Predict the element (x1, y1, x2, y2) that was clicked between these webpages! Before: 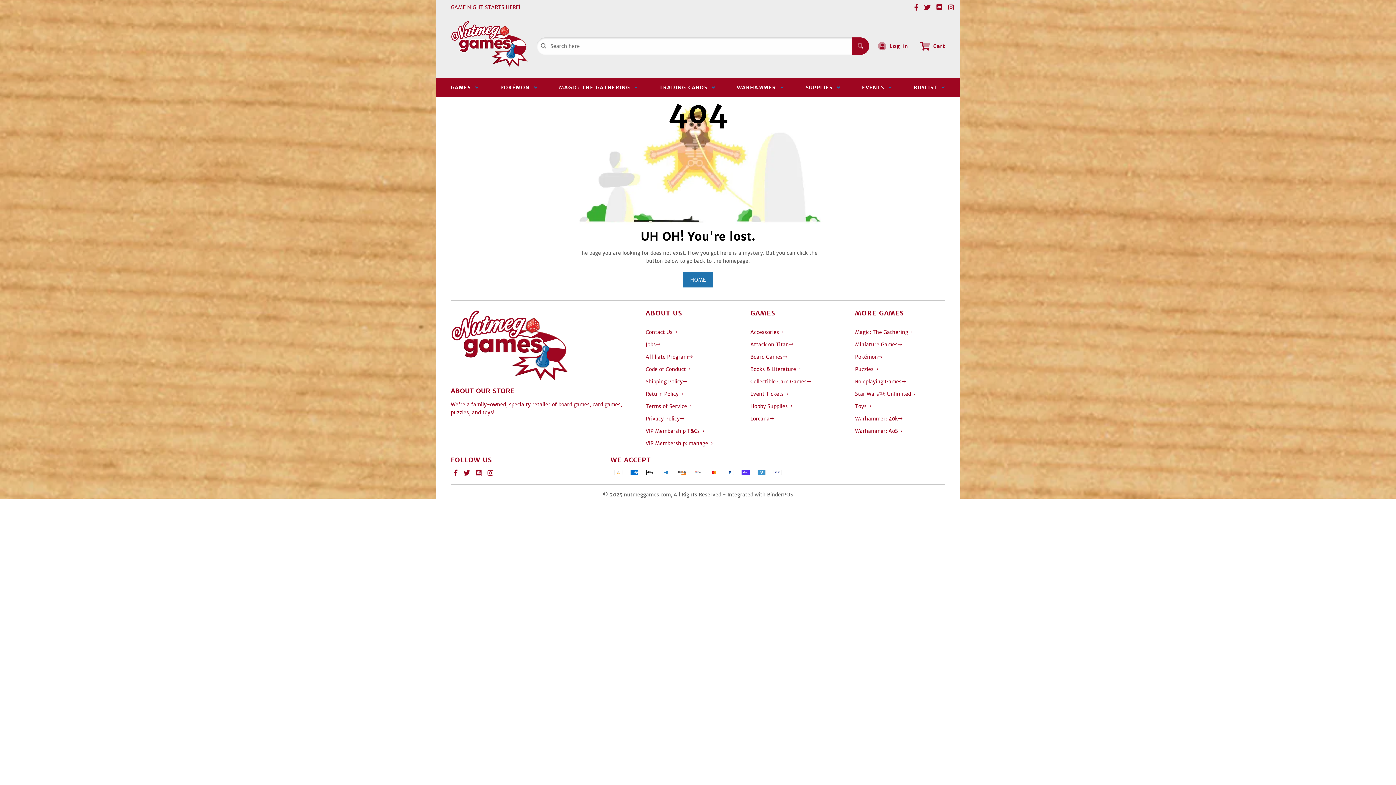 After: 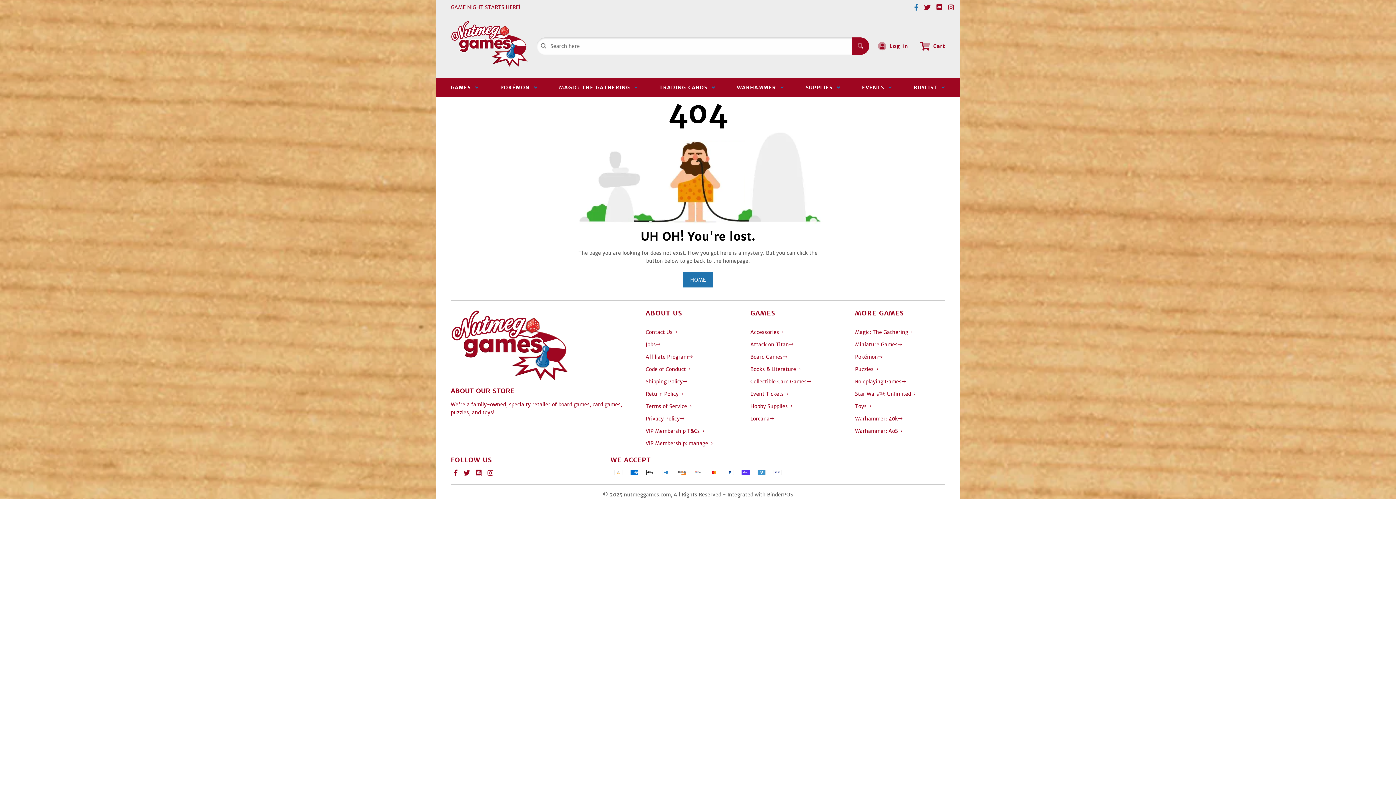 Action: bbox: (911, 3, 921, 11)